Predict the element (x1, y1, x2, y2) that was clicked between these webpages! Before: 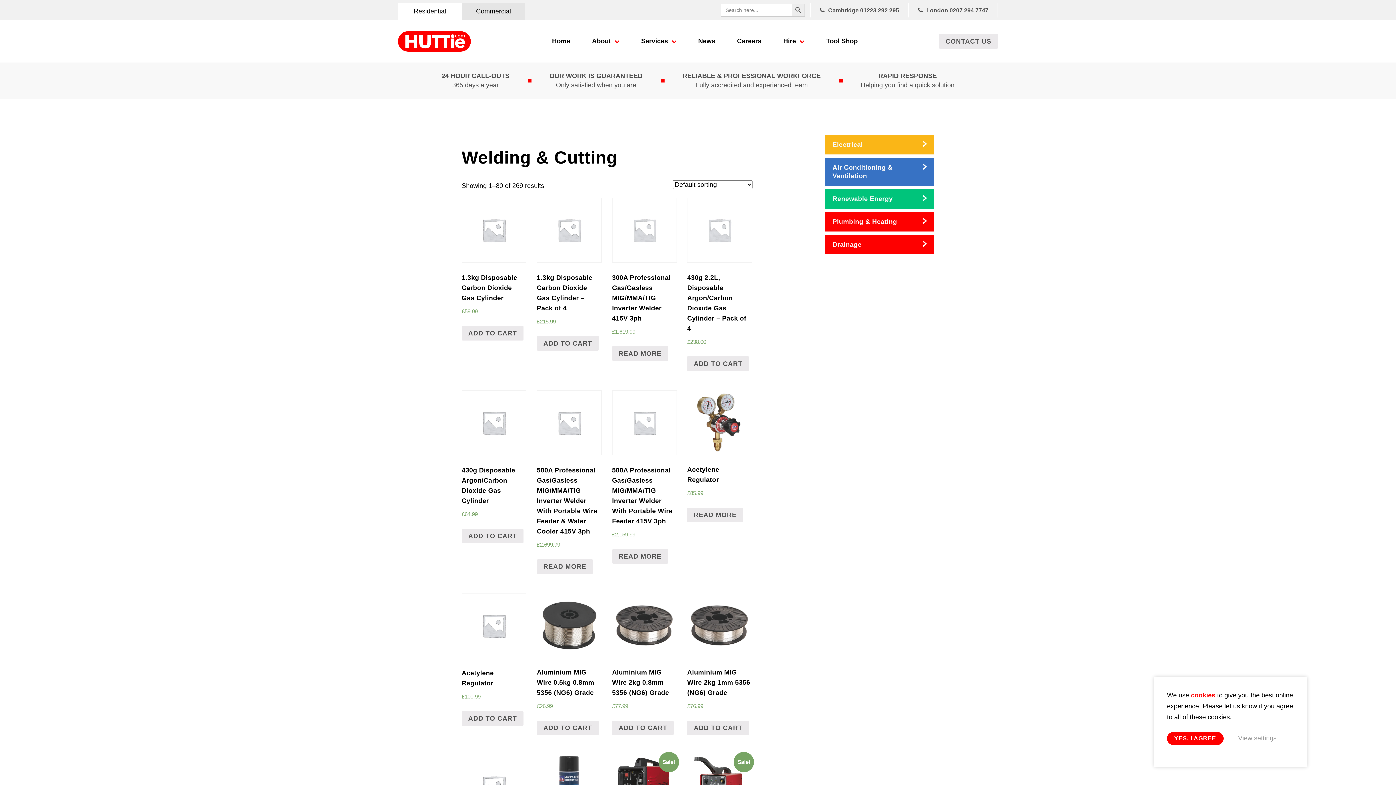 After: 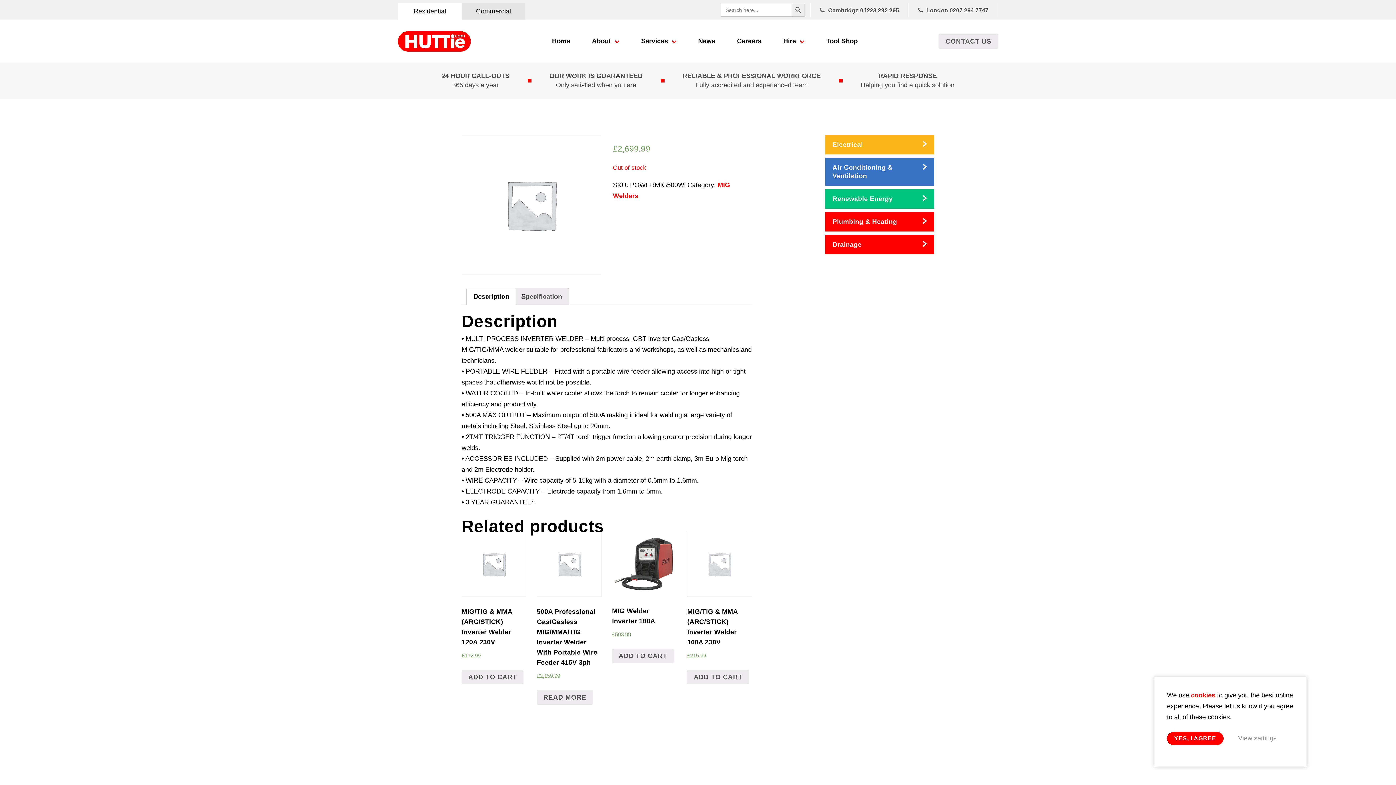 Action: bbox: (537, 559, 593, 574) label: Read more about “500A Professional Gas/Gasless MIG/MMA/TIG Inverter Welder With Portable Wire Feeder & Water Cooler 415V 3ph”